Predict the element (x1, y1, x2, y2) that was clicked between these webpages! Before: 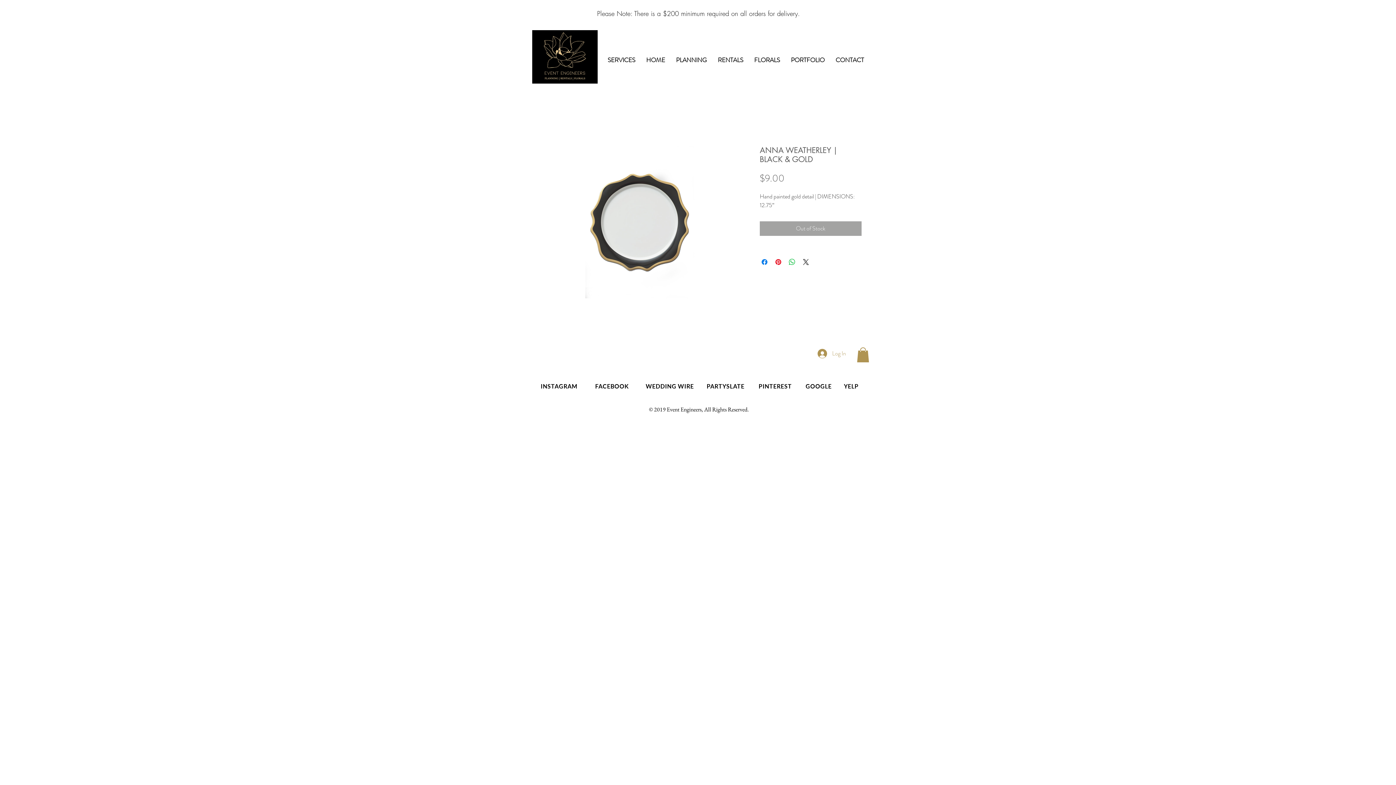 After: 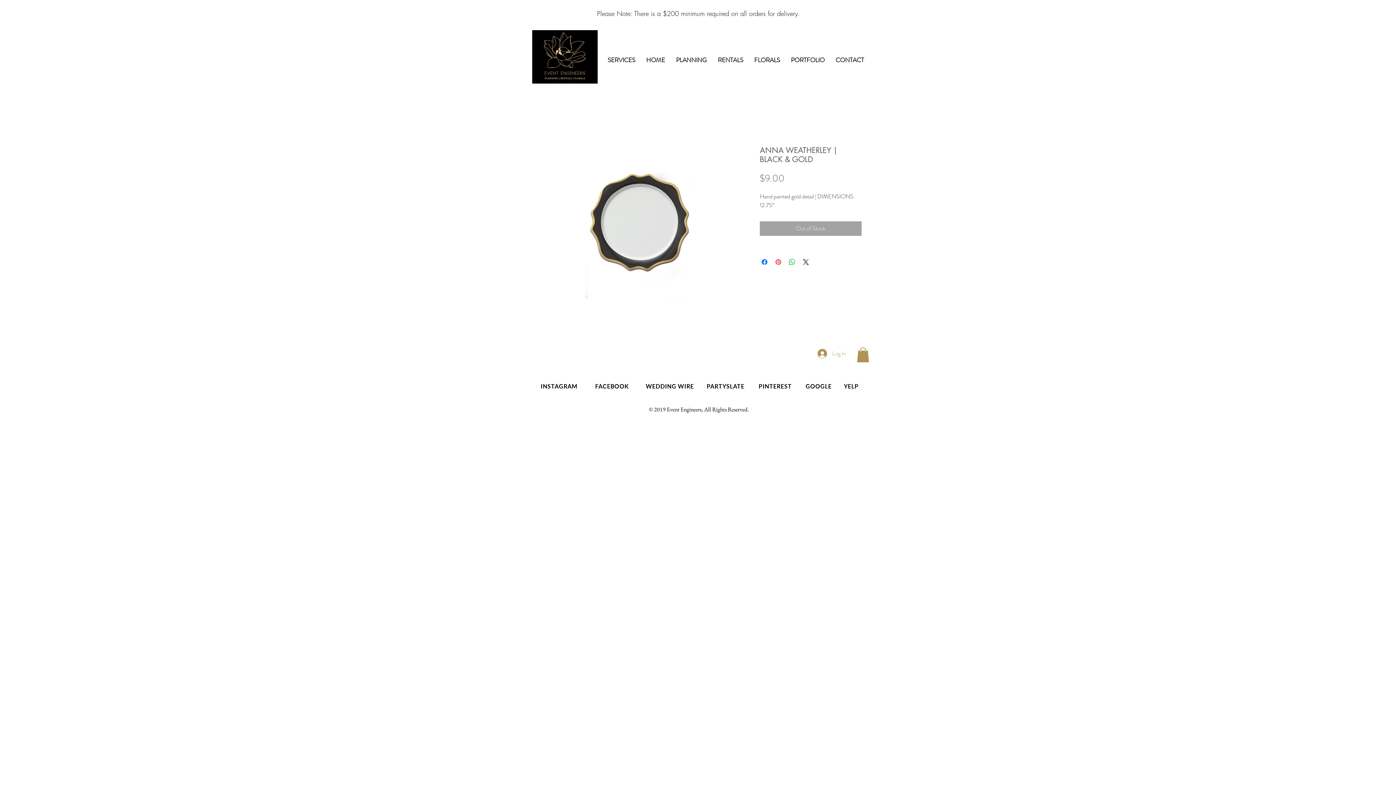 Action: label: Pin on Pinterest bbox: (774, 257, 782, 266)